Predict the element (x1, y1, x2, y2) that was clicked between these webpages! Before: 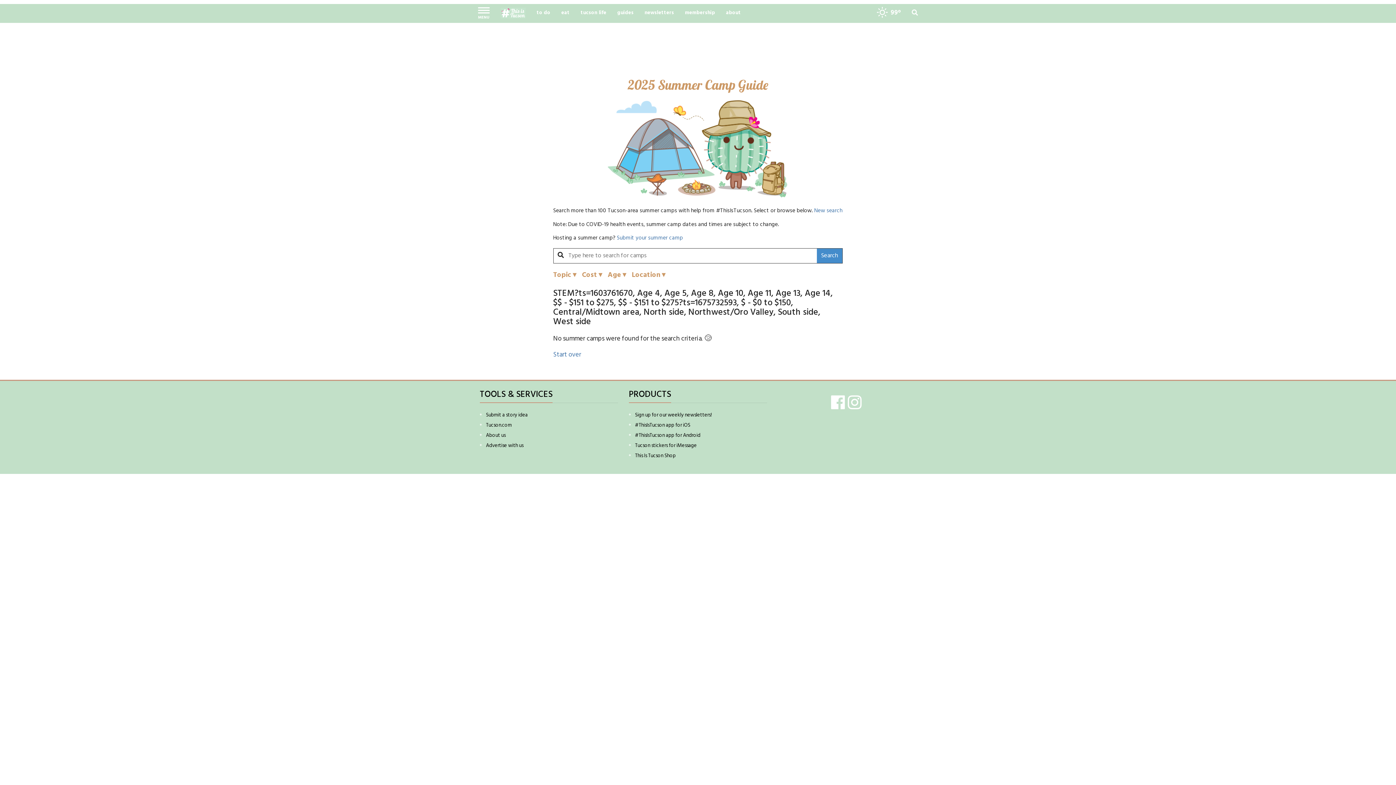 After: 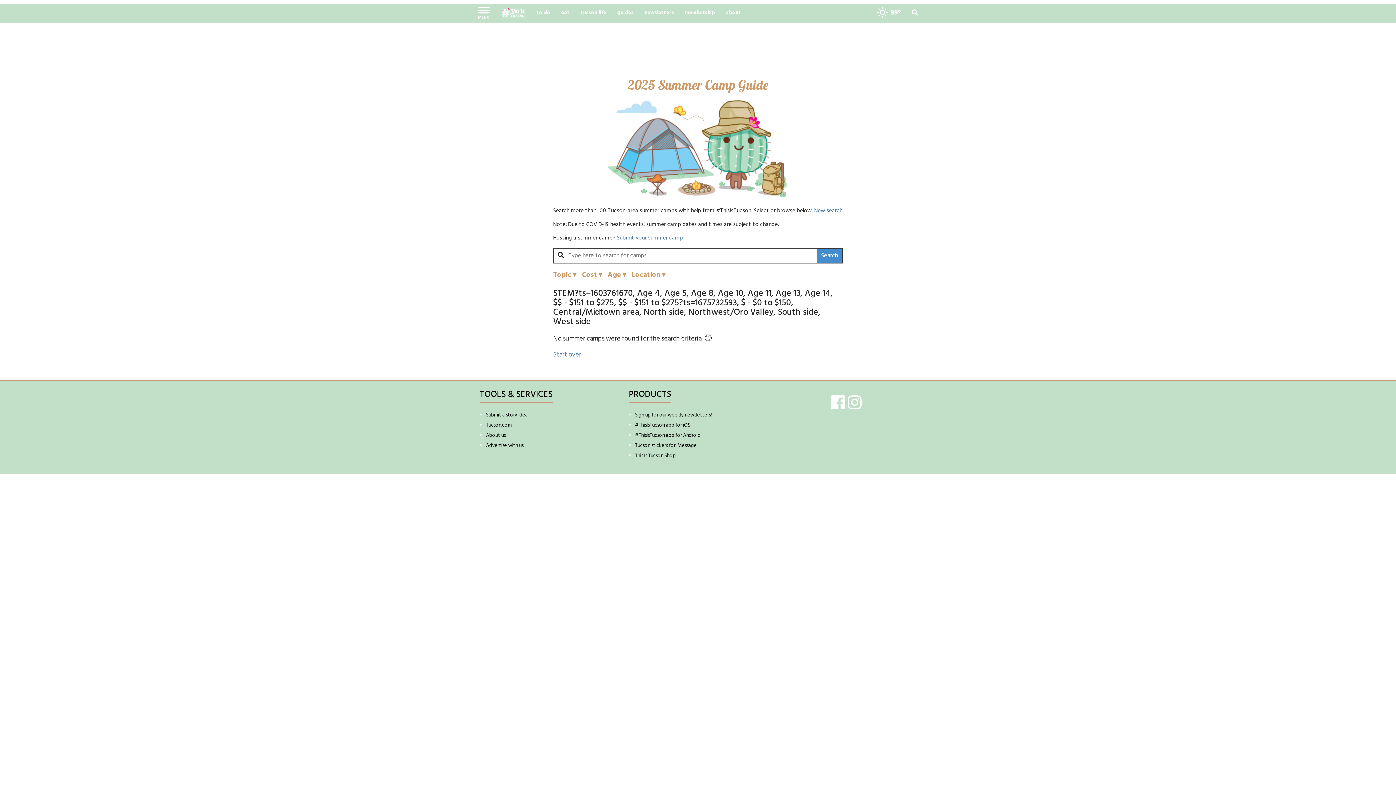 Action: label: Submit a story idea bbox: (486, 411, 527, 419)